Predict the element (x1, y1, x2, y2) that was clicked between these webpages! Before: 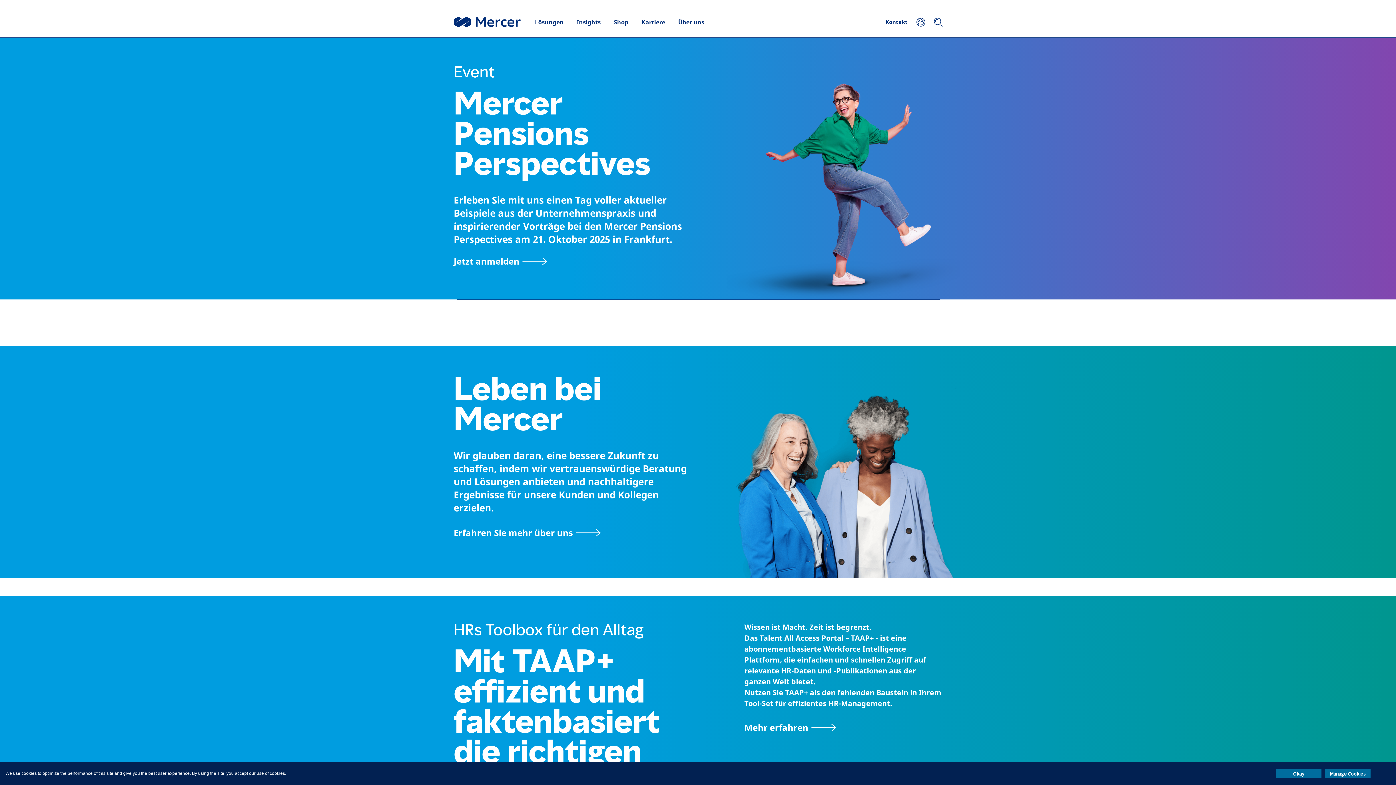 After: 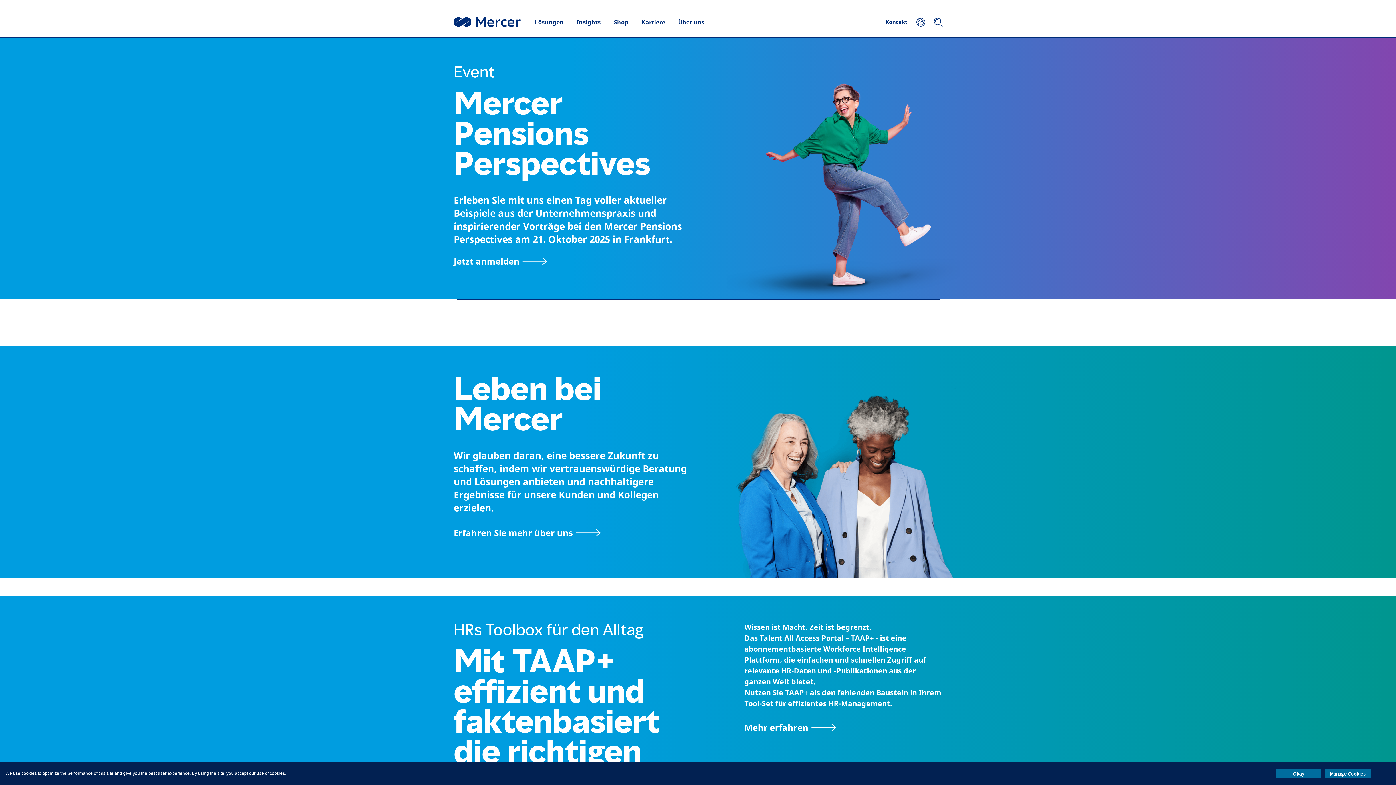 Action: label: Mercer | Welcome to brighter bbox: (453, 16, 520, 27)